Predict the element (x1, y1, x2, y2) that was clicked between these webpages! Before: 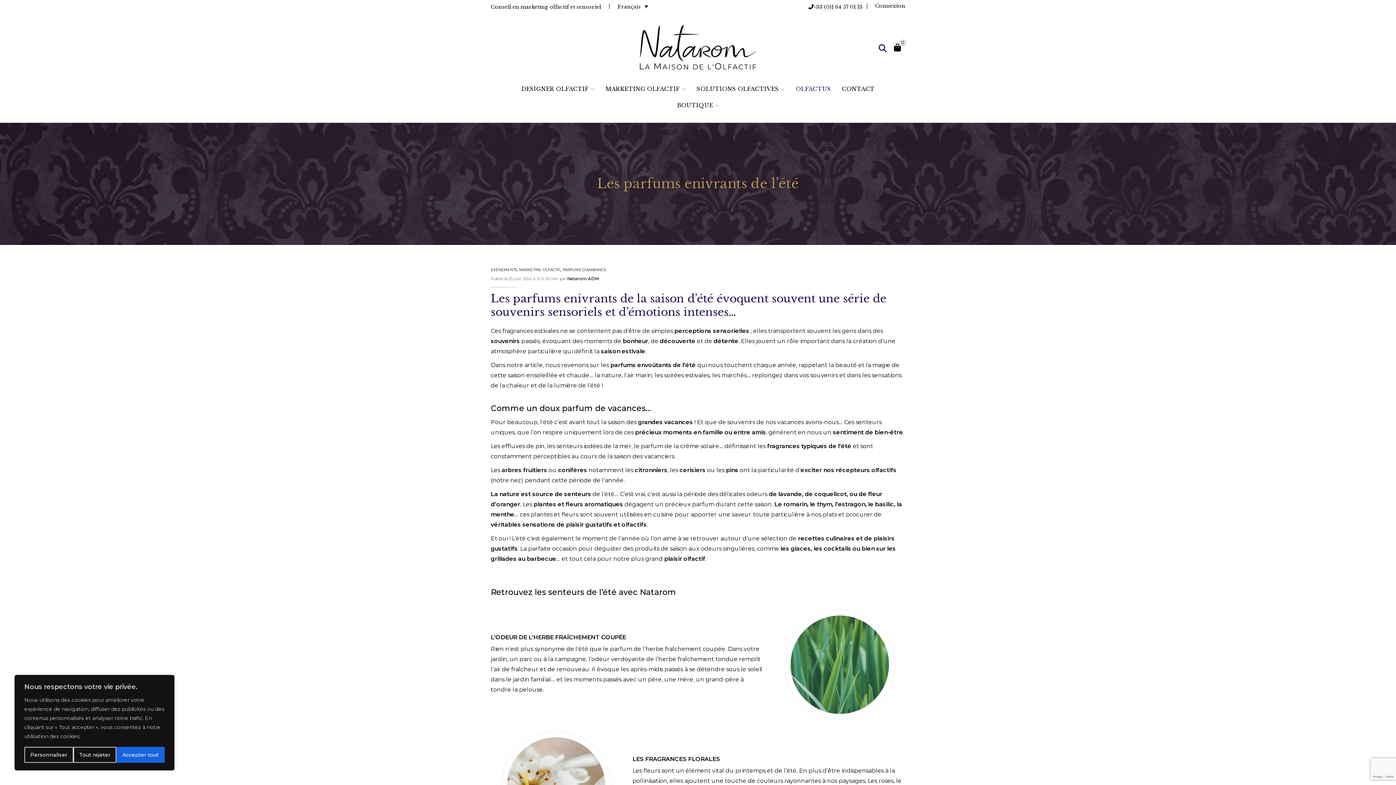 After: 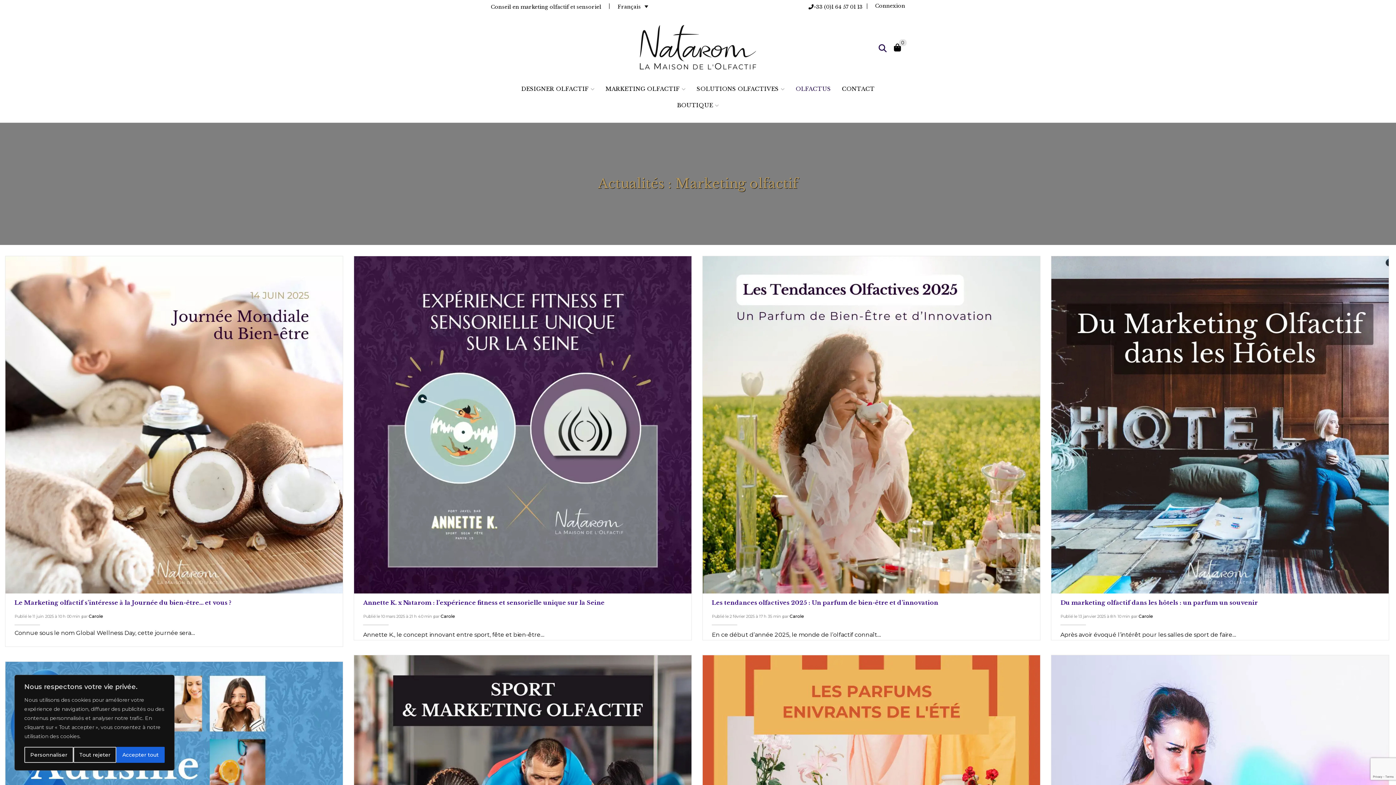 Action: bbox: (519, 267, 560, 272) label: MARKETING OLFACTIF